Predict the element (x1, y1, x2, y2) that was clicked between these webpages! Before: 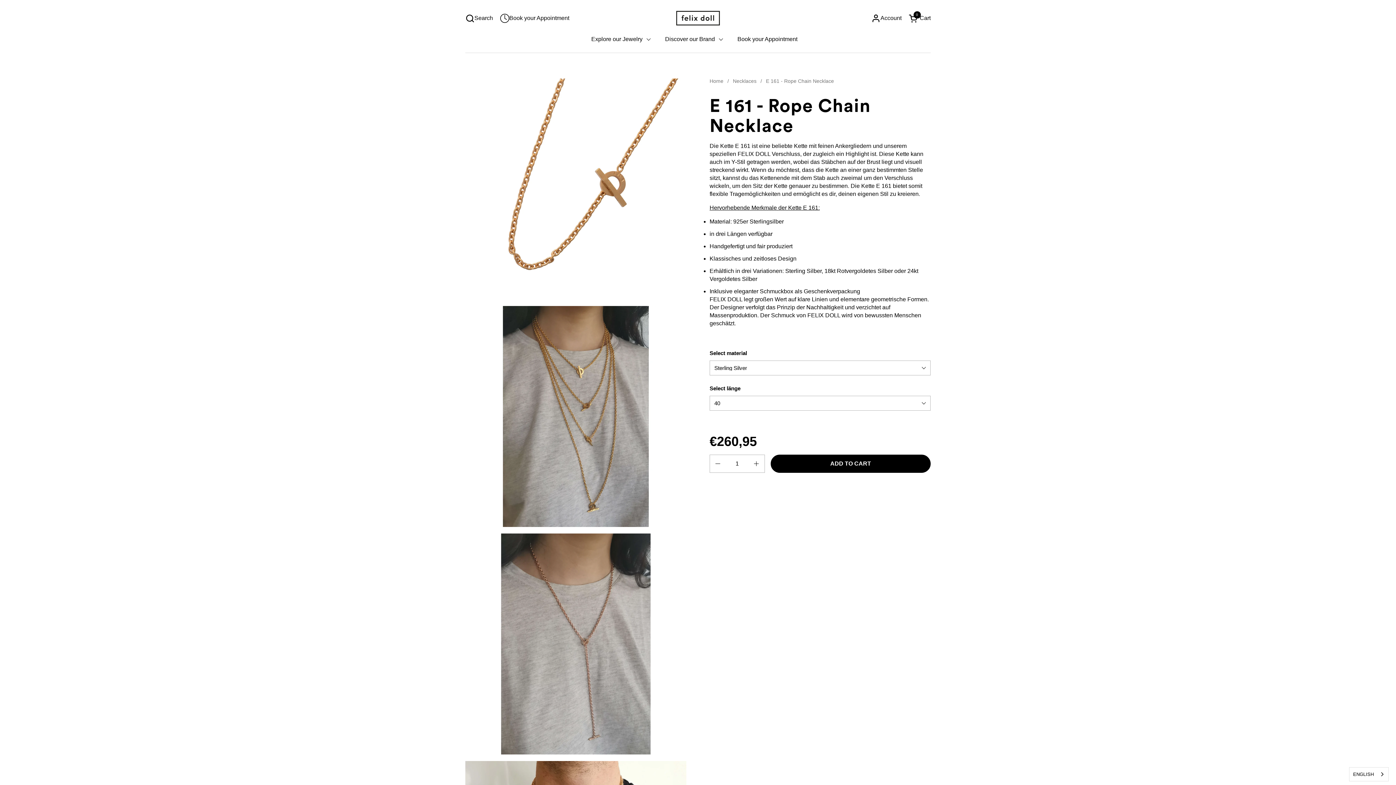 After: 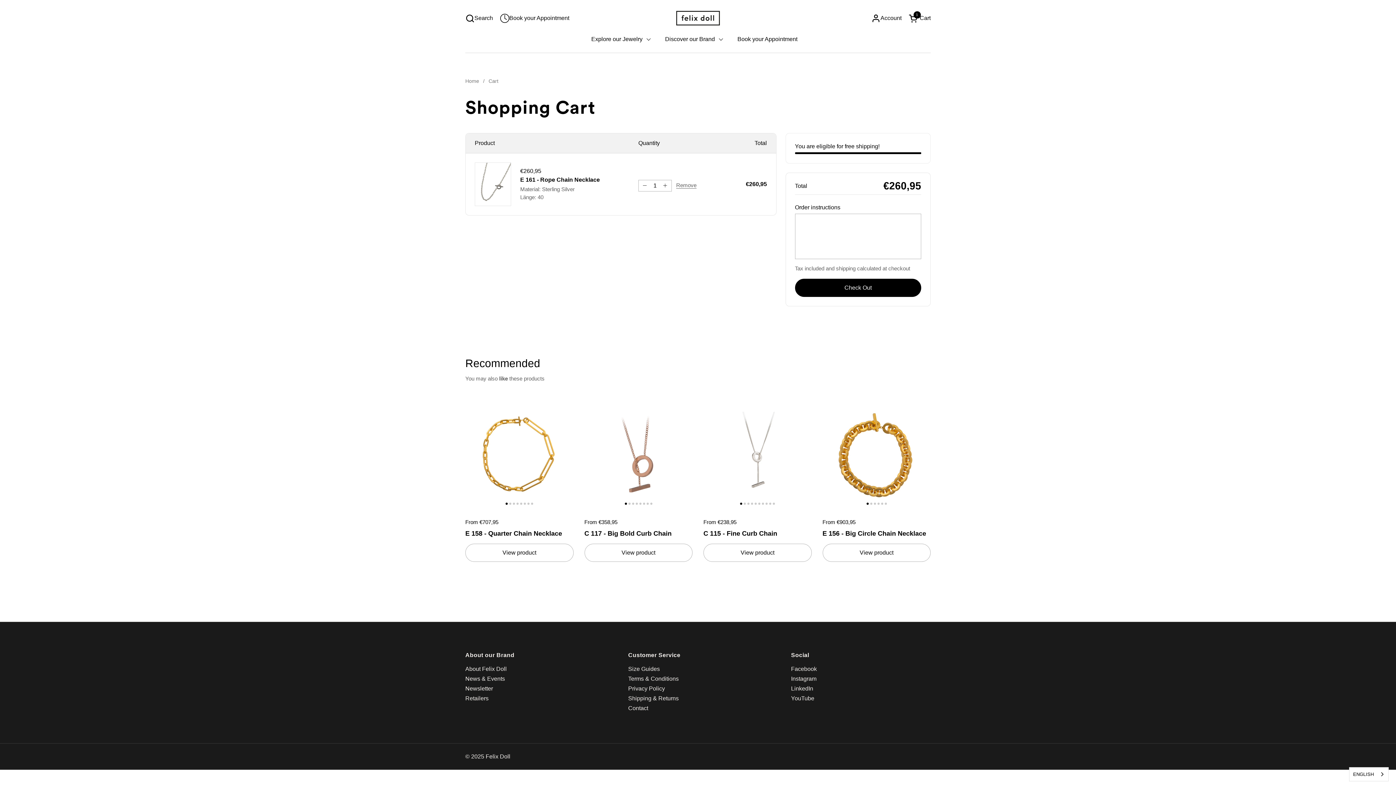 Action: bbox: (770, 454, 930, 473) label: ADD TO CART